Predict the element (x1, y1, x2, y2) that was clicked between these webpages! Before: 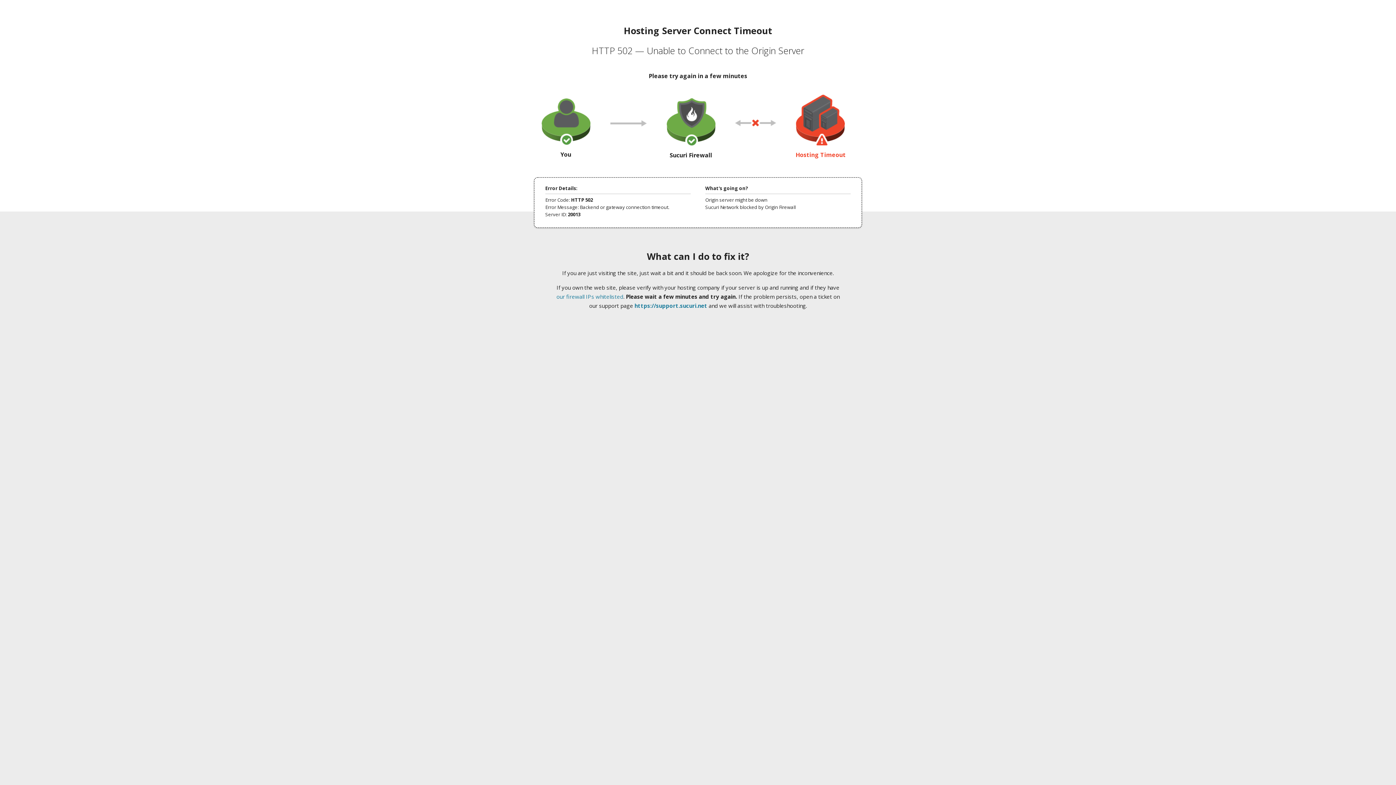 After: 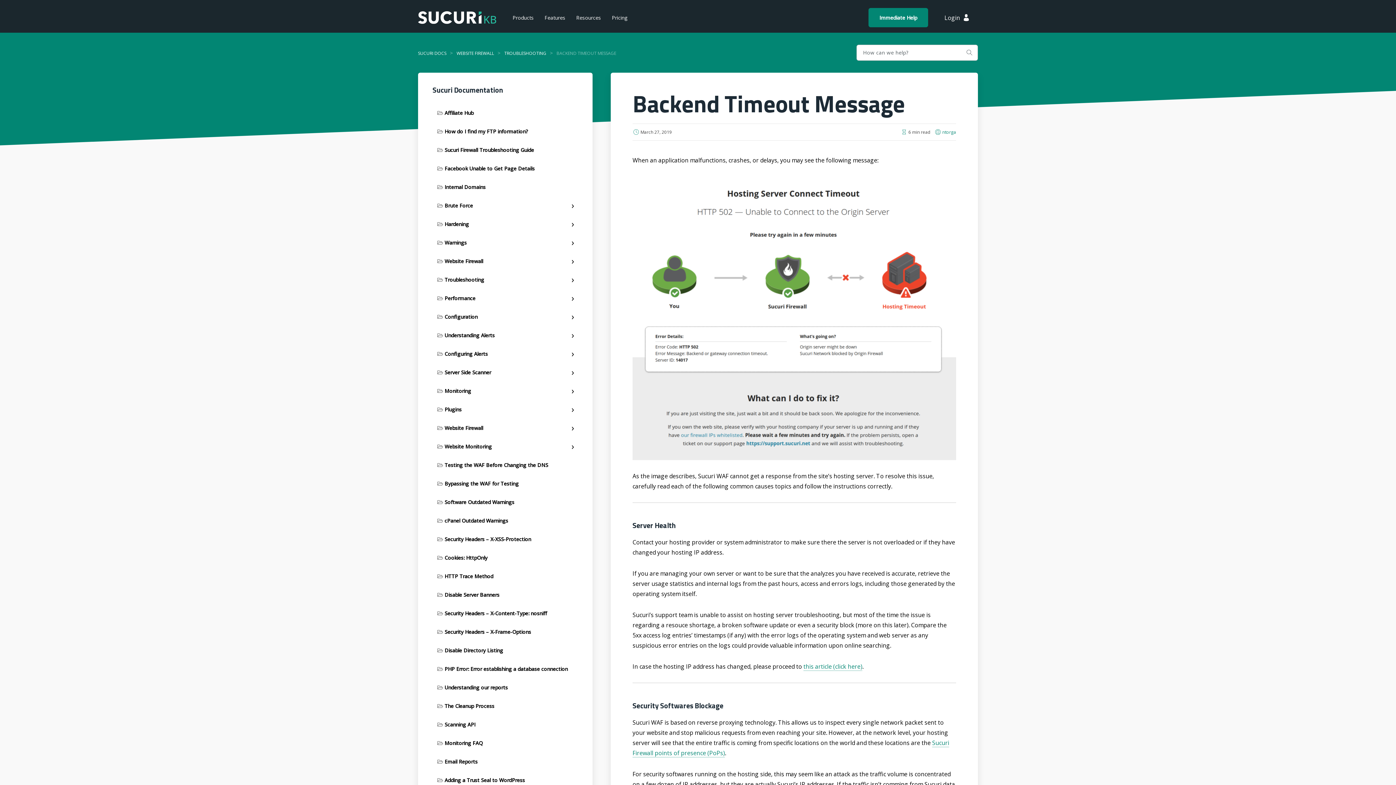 Action: label: our firewall IPs whitelisted bbox: (556, 293, 623, 300)